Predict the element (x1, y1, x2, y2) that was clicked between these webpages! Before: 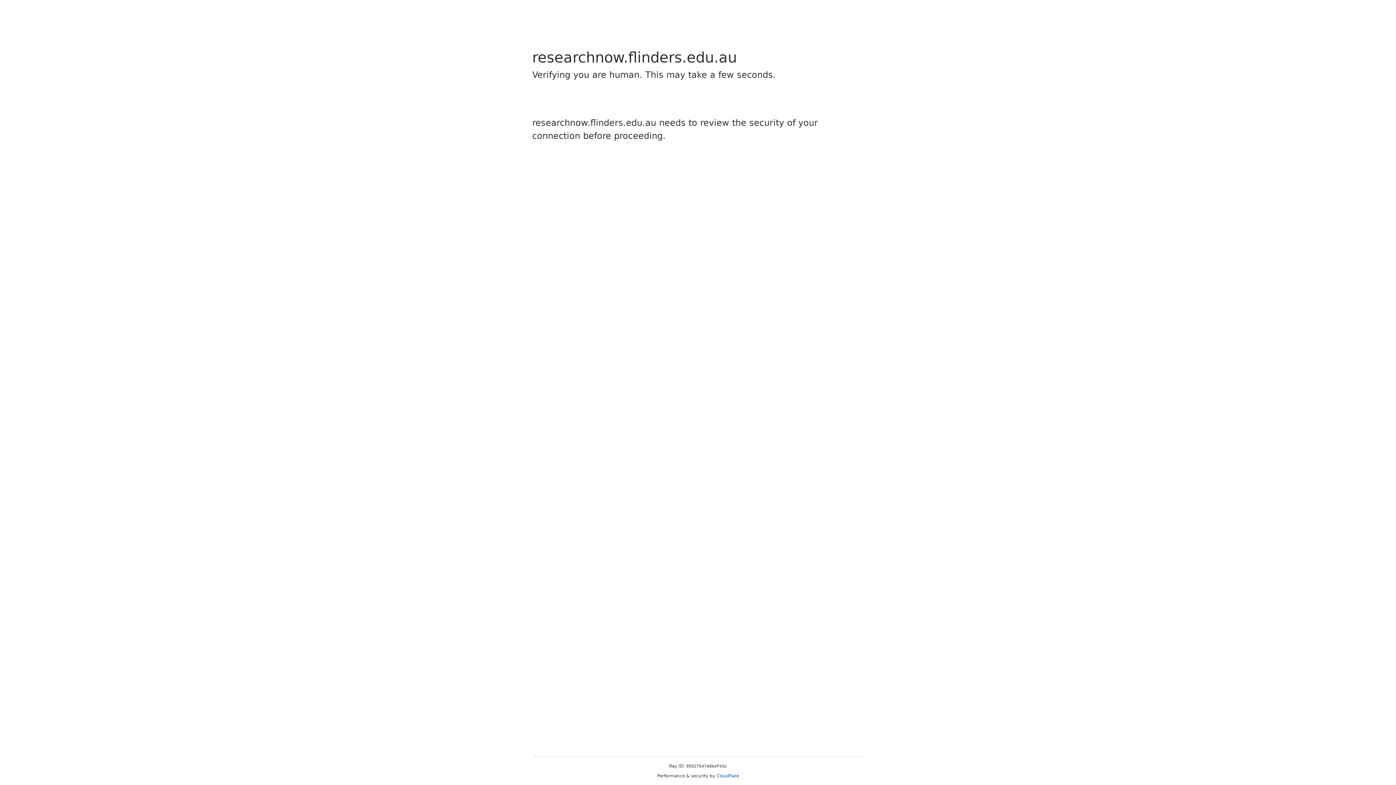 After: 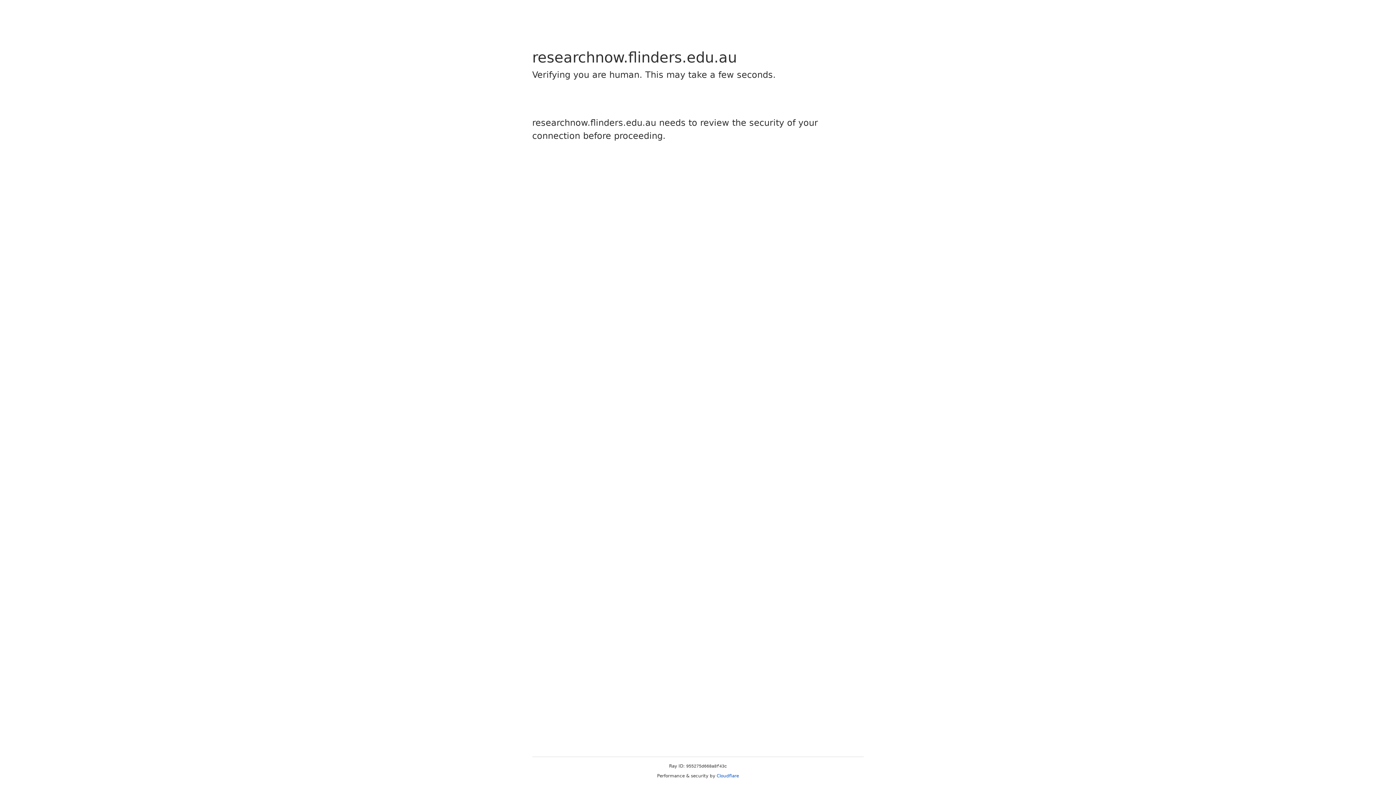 Action: label: Cloudflare bbox: (716, 773, 739, 778)